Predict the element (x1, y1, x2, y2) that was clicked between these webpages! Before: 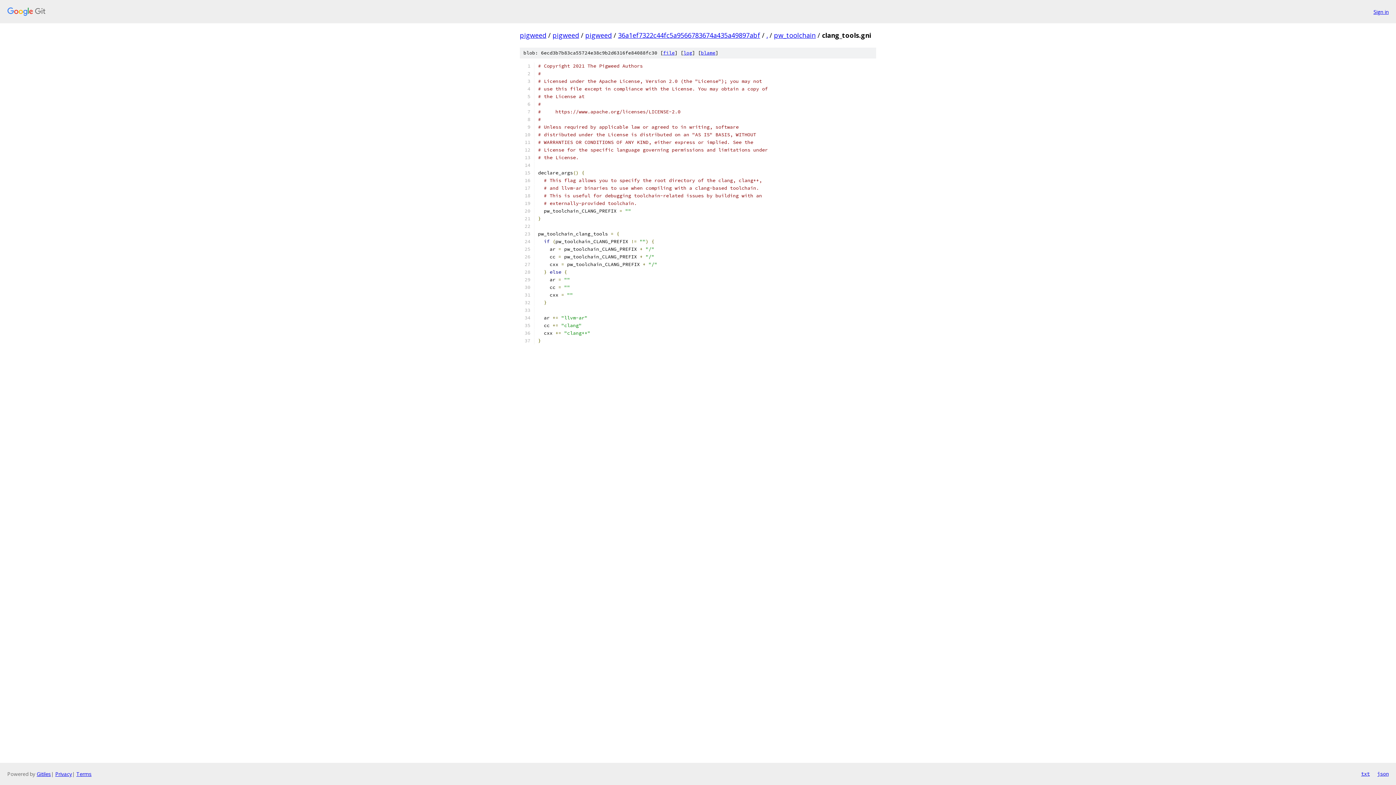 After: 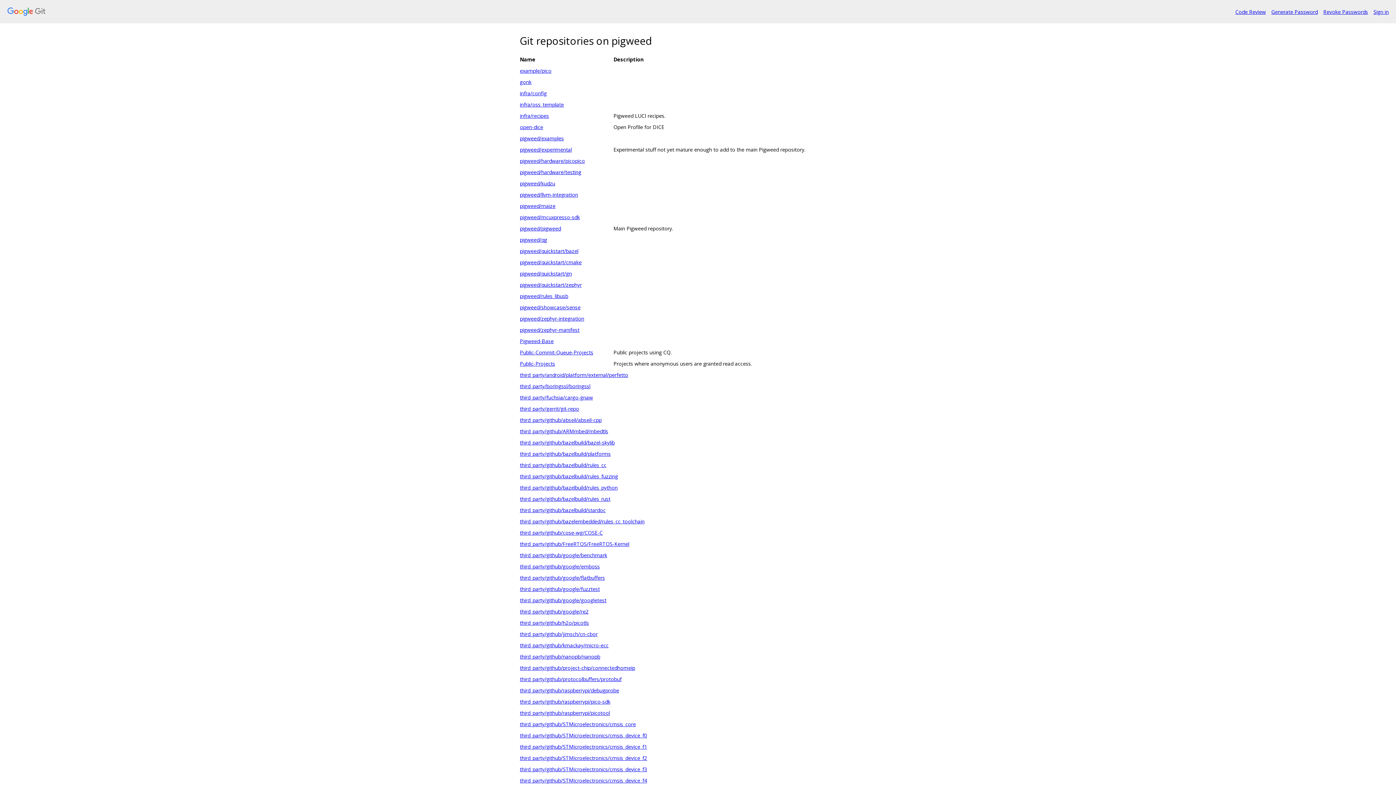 Action: bbox: (7, 7, 1368, 16)